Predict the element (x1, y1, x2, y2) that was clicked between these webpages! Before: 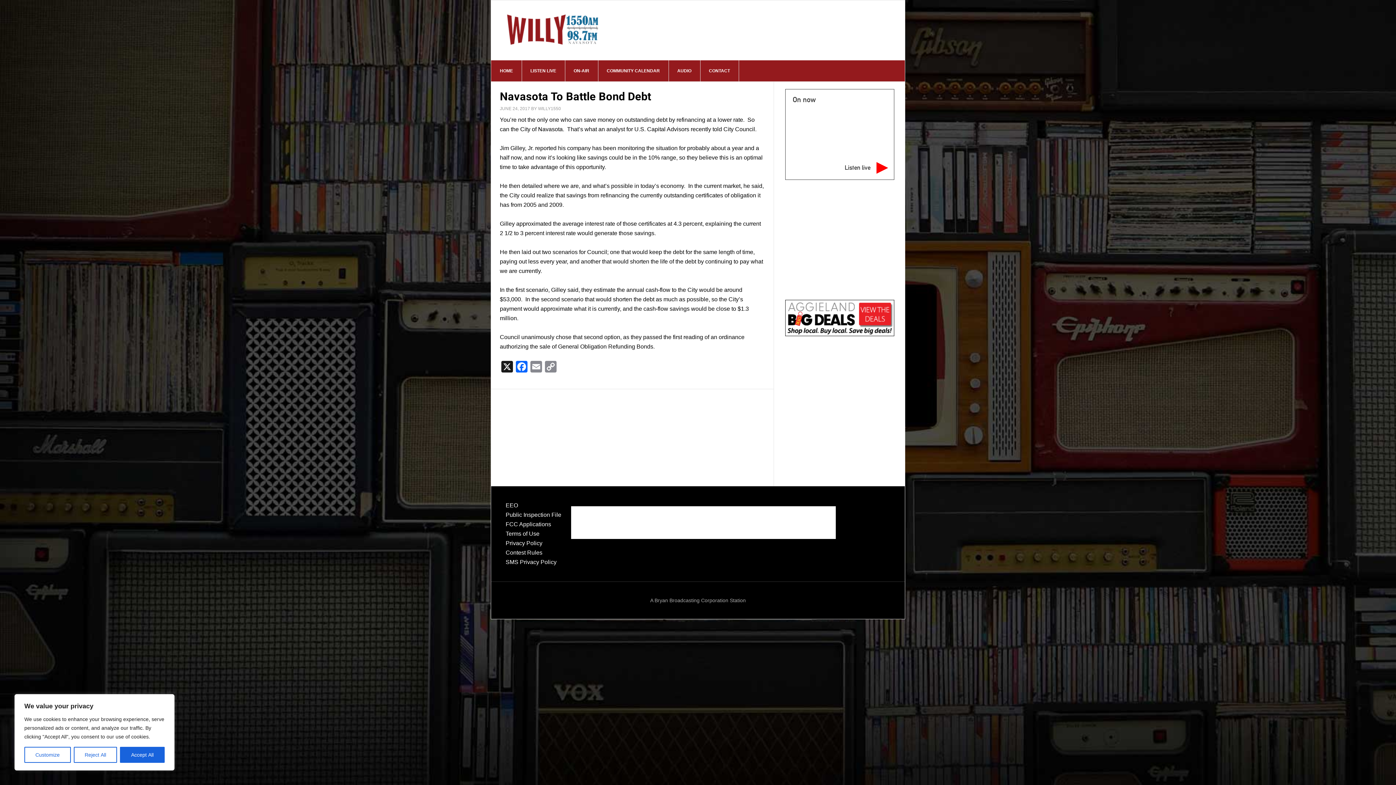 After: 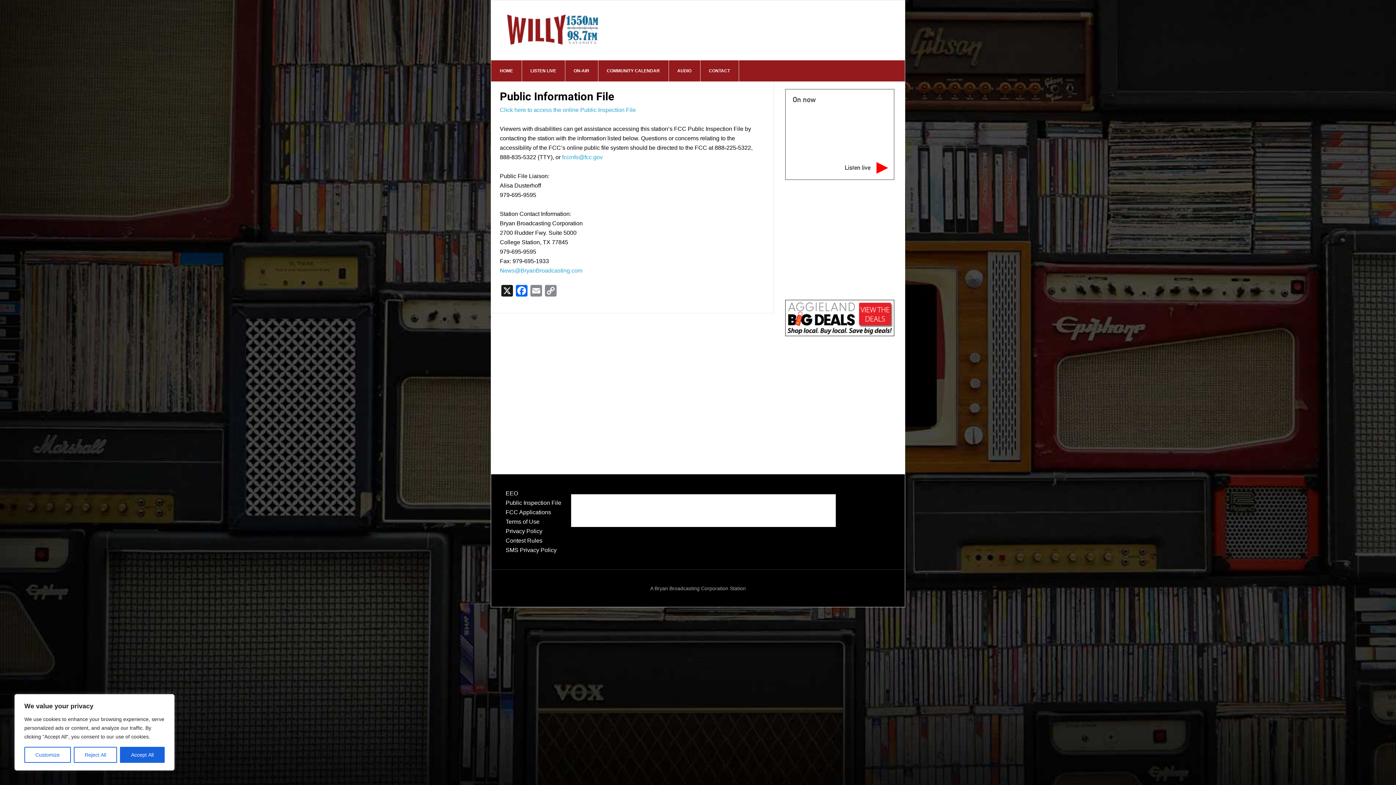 Action: label: Public Inspection File bbox: (505, 512, 561, 518)